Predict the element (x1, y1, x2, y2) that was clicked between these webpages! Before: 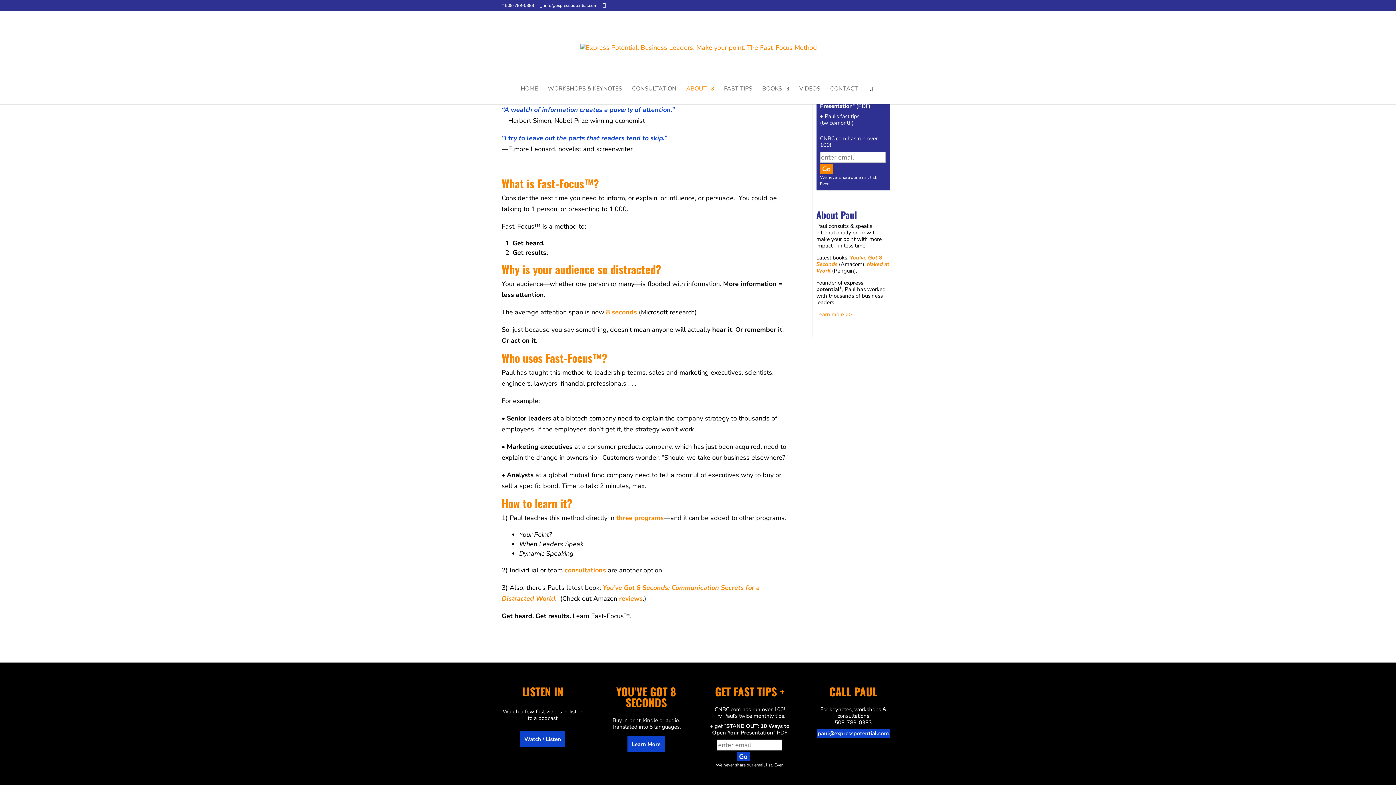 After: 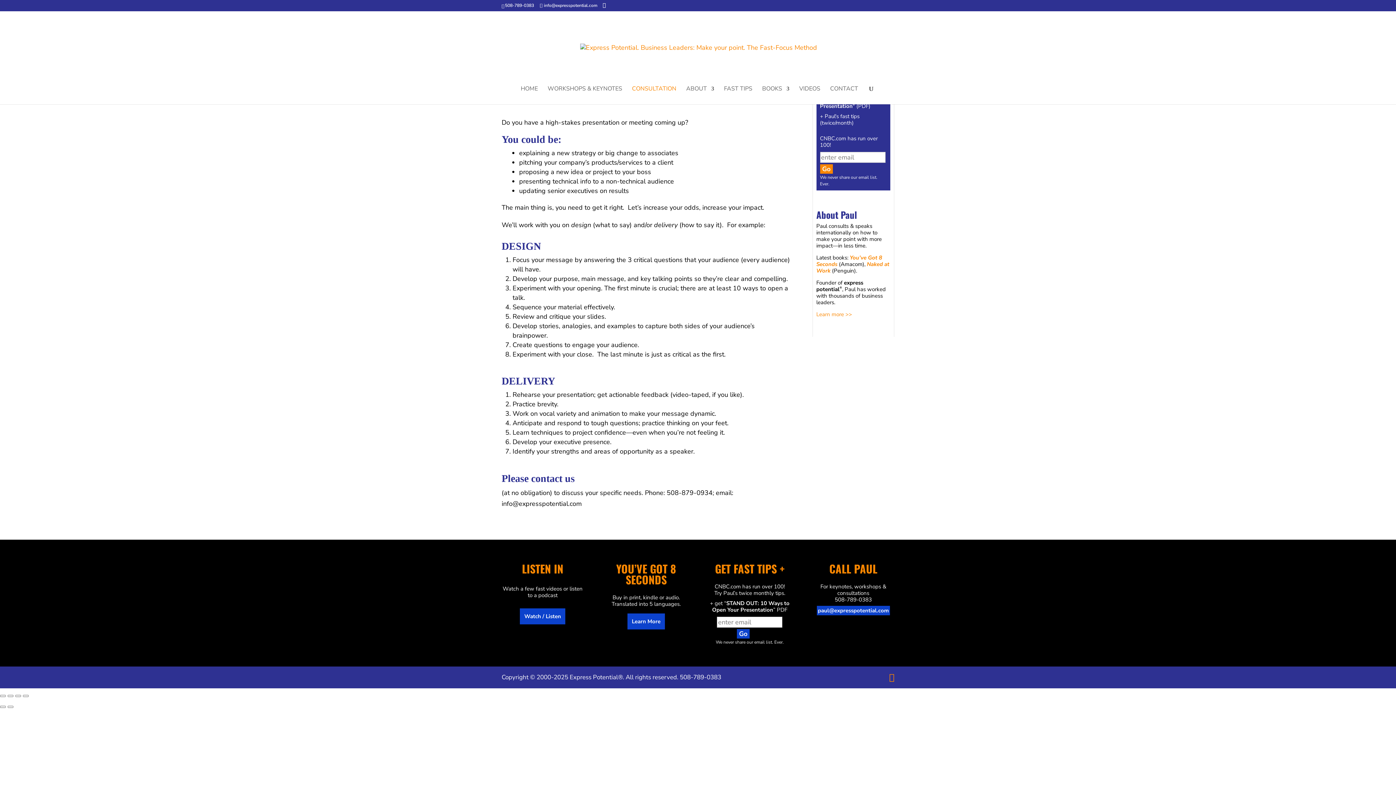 Action: bbox: (632, 86, 676, 104) label: CONSULTATION